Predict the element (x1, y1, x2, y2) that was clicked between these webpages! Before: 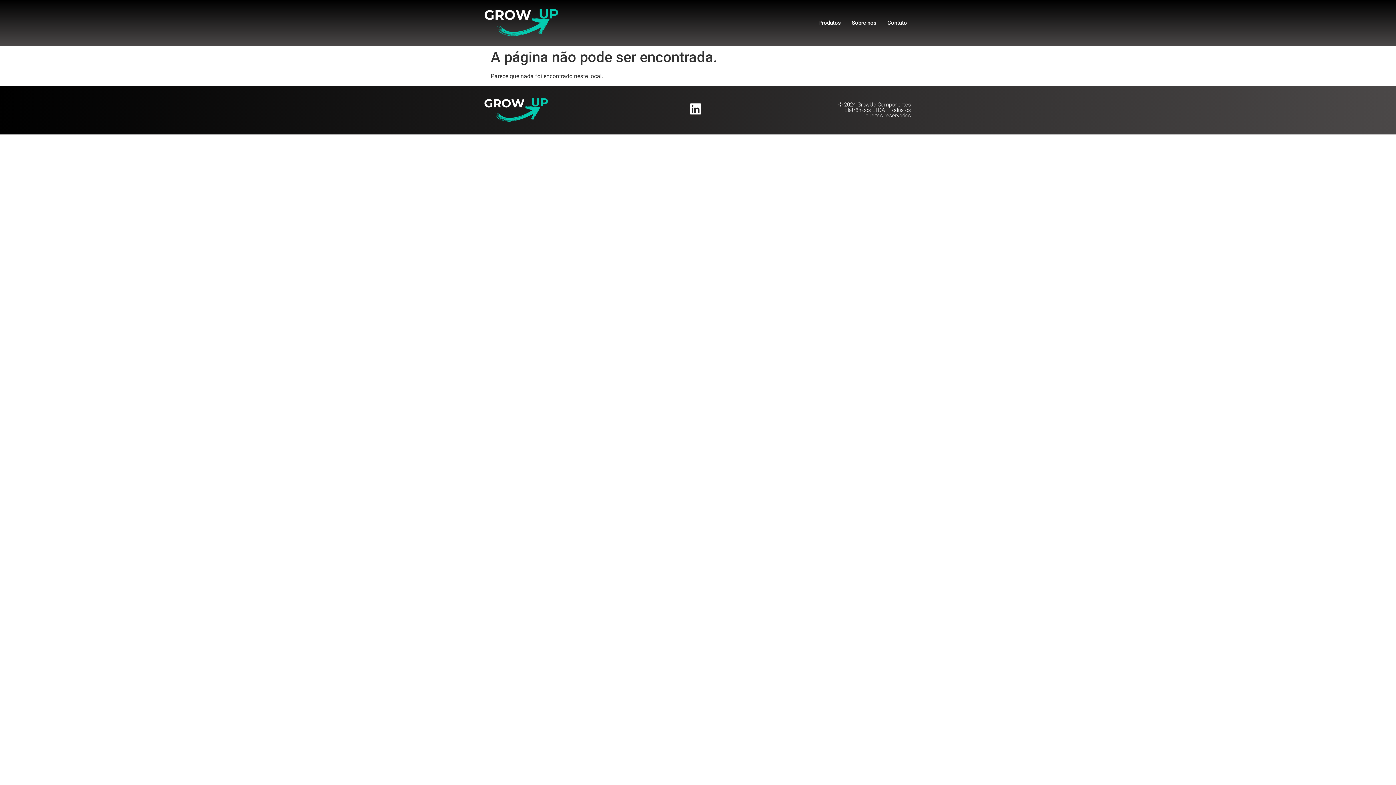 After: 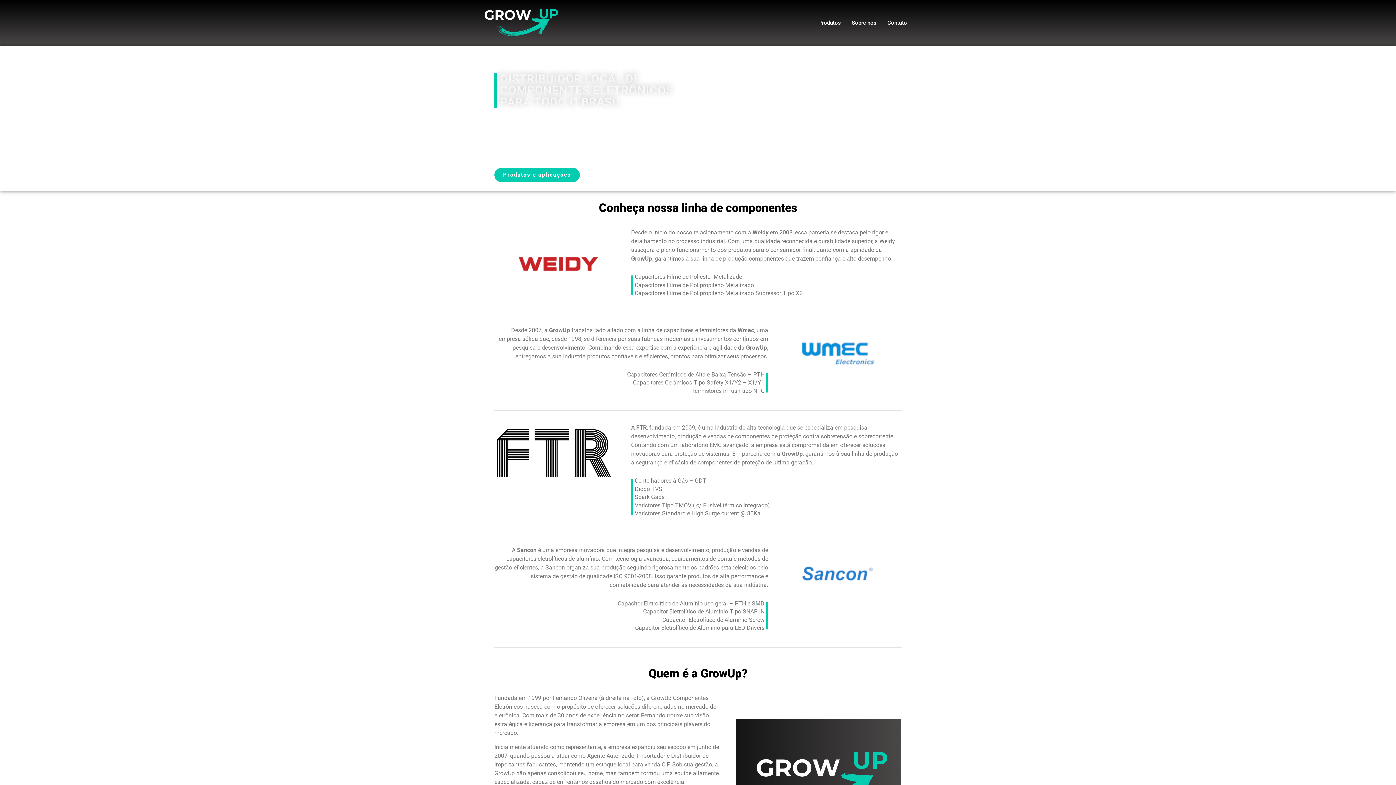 Action: bbox: (483, 96, 549, 123)